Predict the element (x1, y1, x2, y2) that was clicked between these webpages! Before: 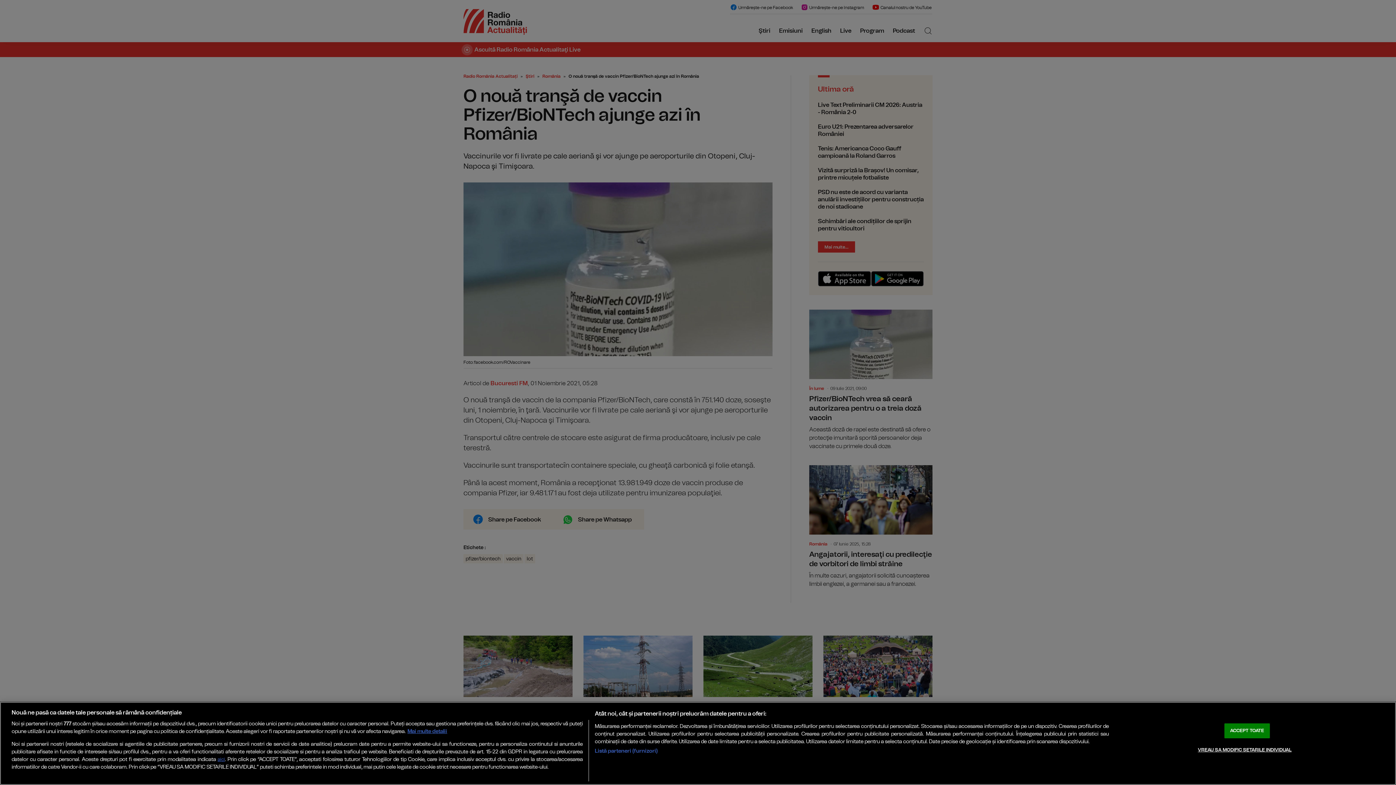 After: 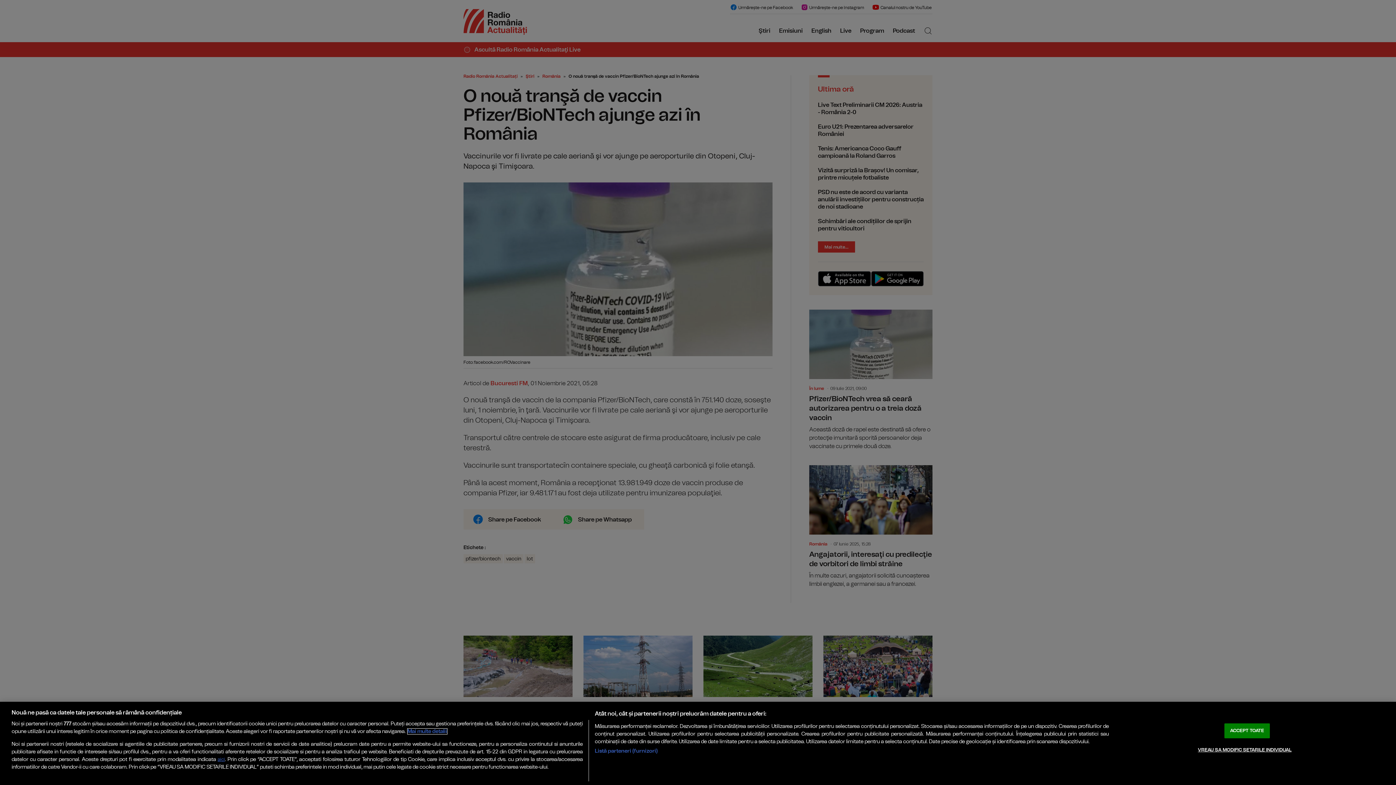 Action: bbox: (407, 729, 447, 734) label: Mai multe informații despre confidențialitatea datelor dvs., se deschide într-o fereastră nouă